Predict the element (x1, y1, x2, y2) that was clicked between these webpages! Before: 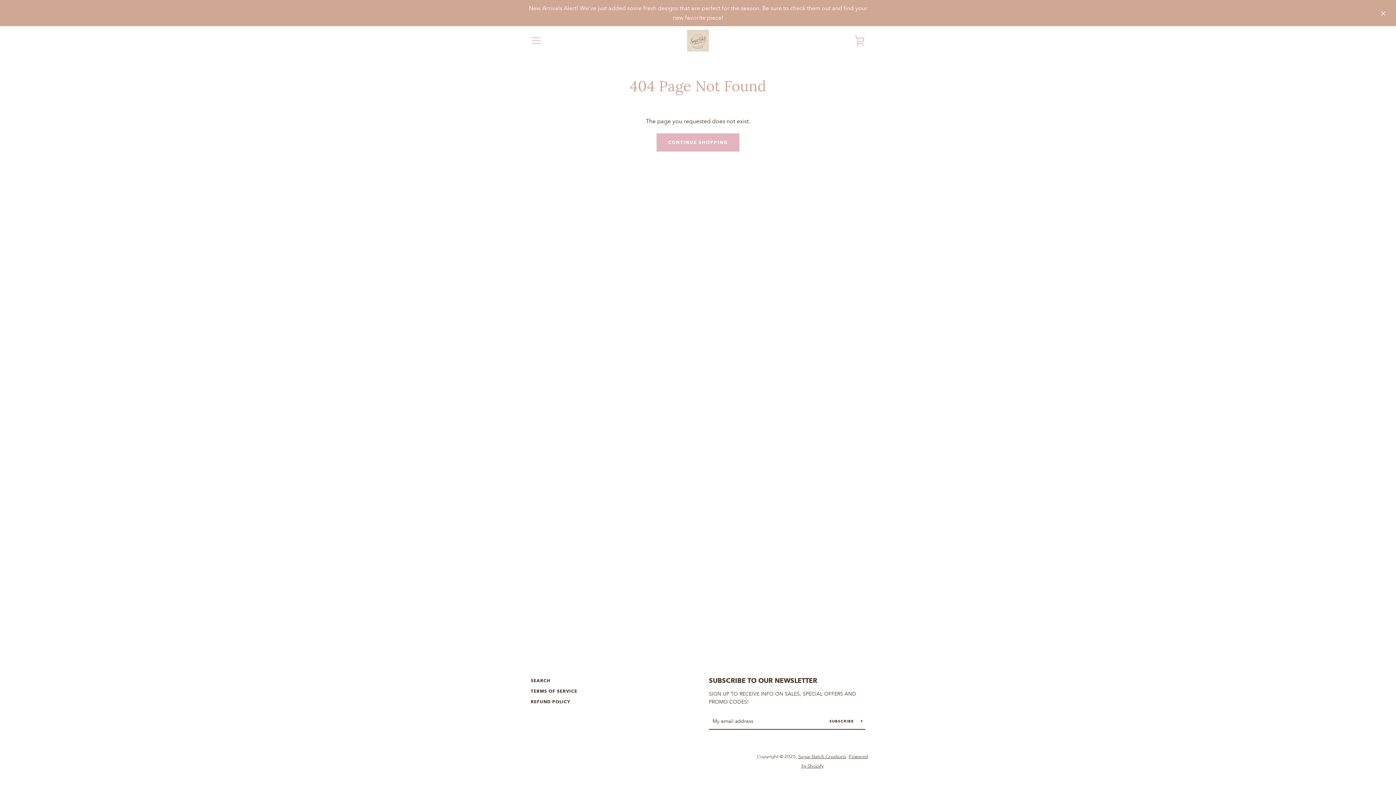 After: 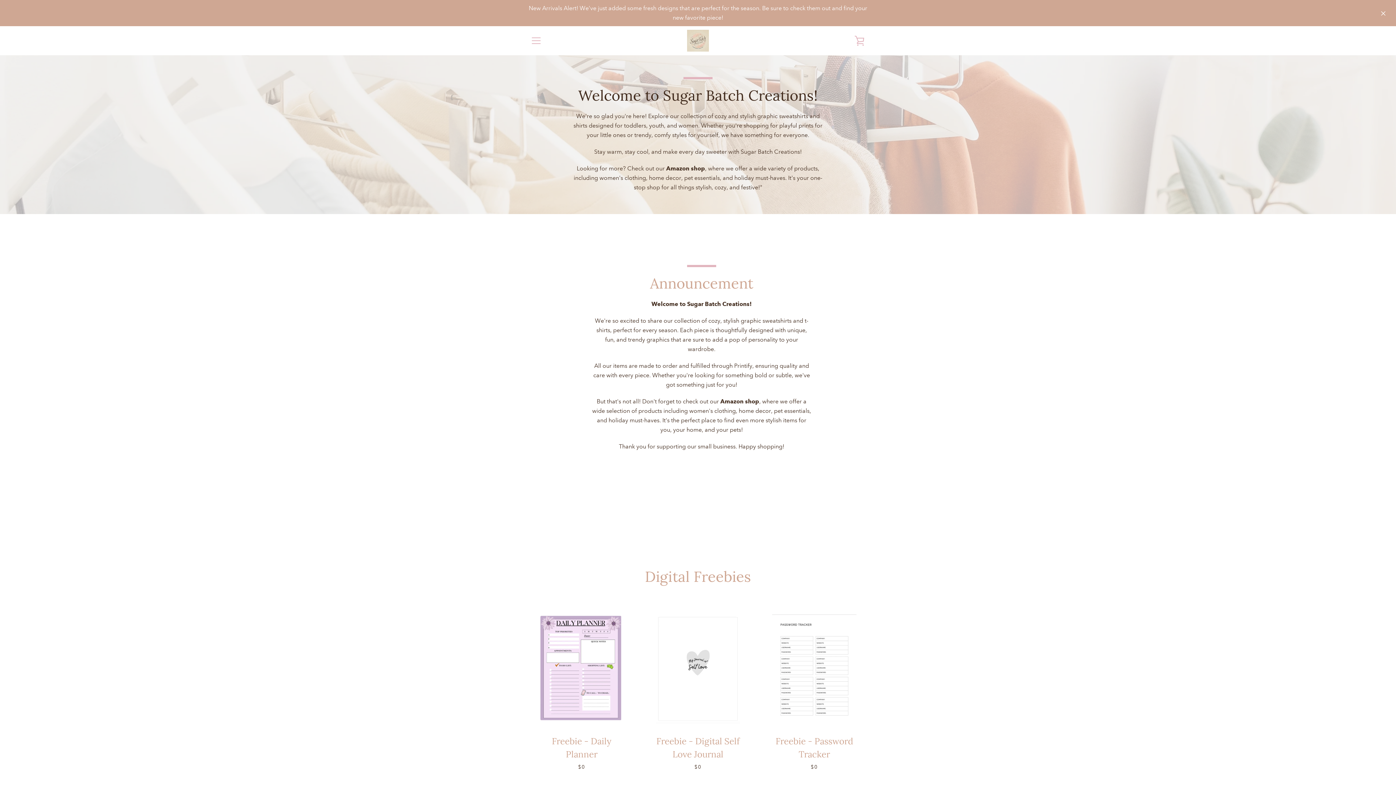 Action: label: Sugar Batch Creations bbox: (798, 754, 846, 760)